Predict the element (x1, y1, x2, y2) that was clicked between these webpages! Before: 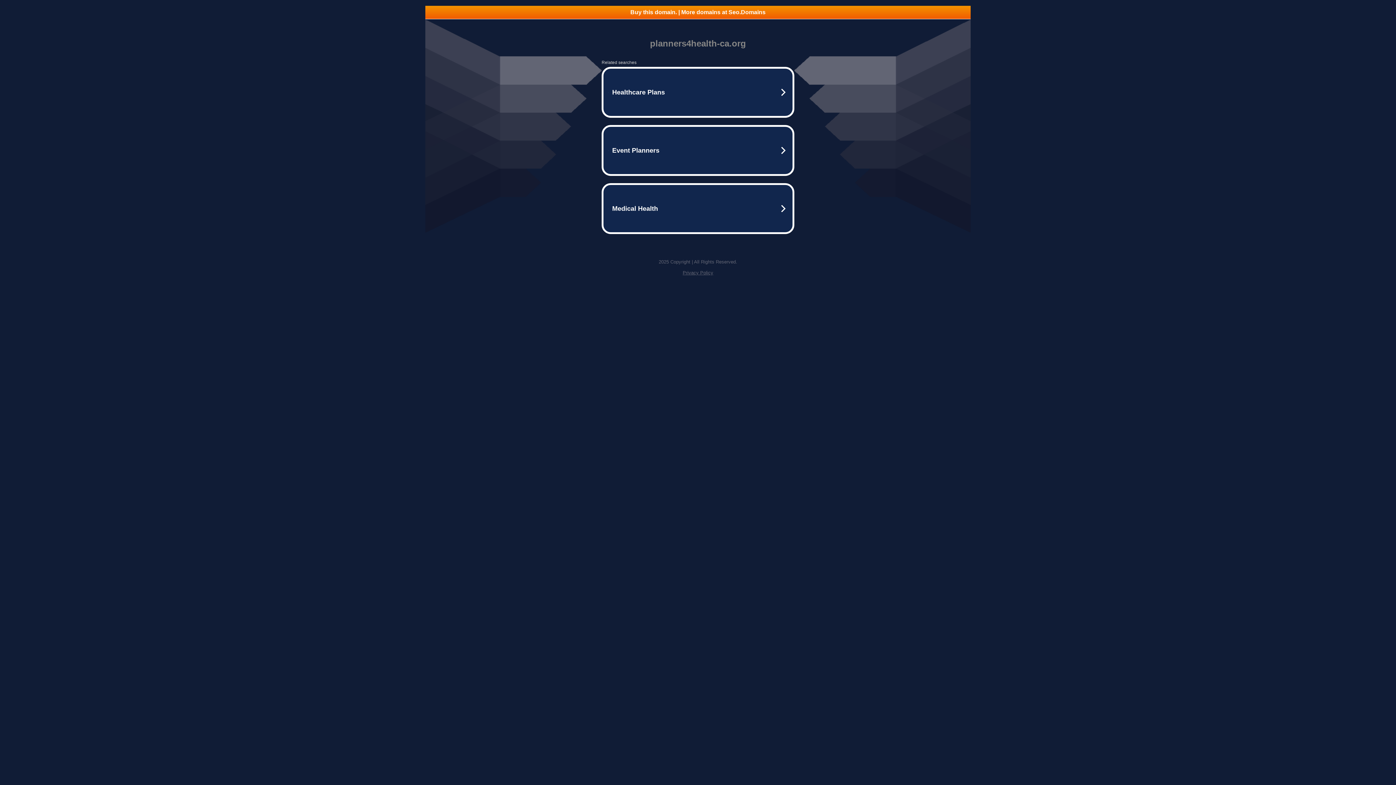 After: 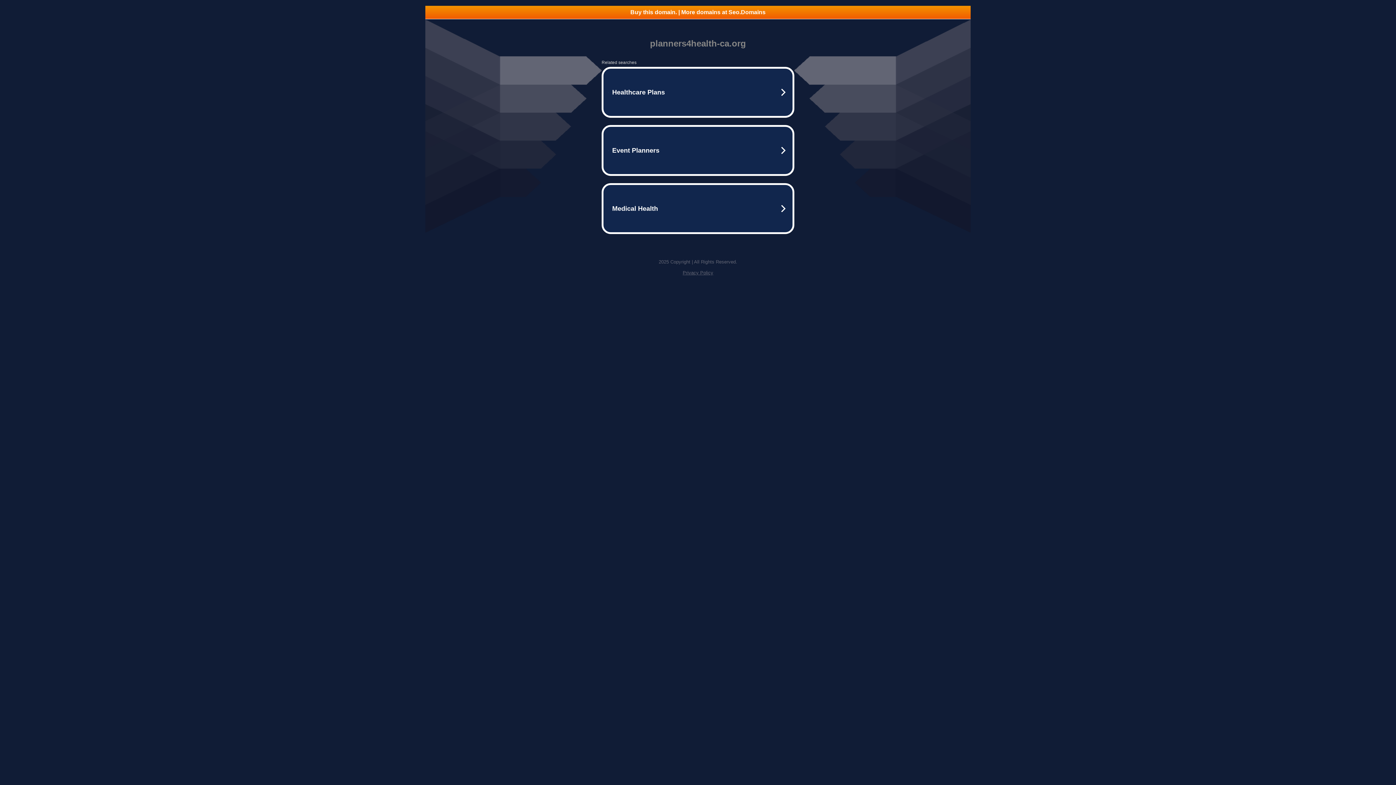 Action: label: Privacy Policy bbox: (682, 270, 713, 275)